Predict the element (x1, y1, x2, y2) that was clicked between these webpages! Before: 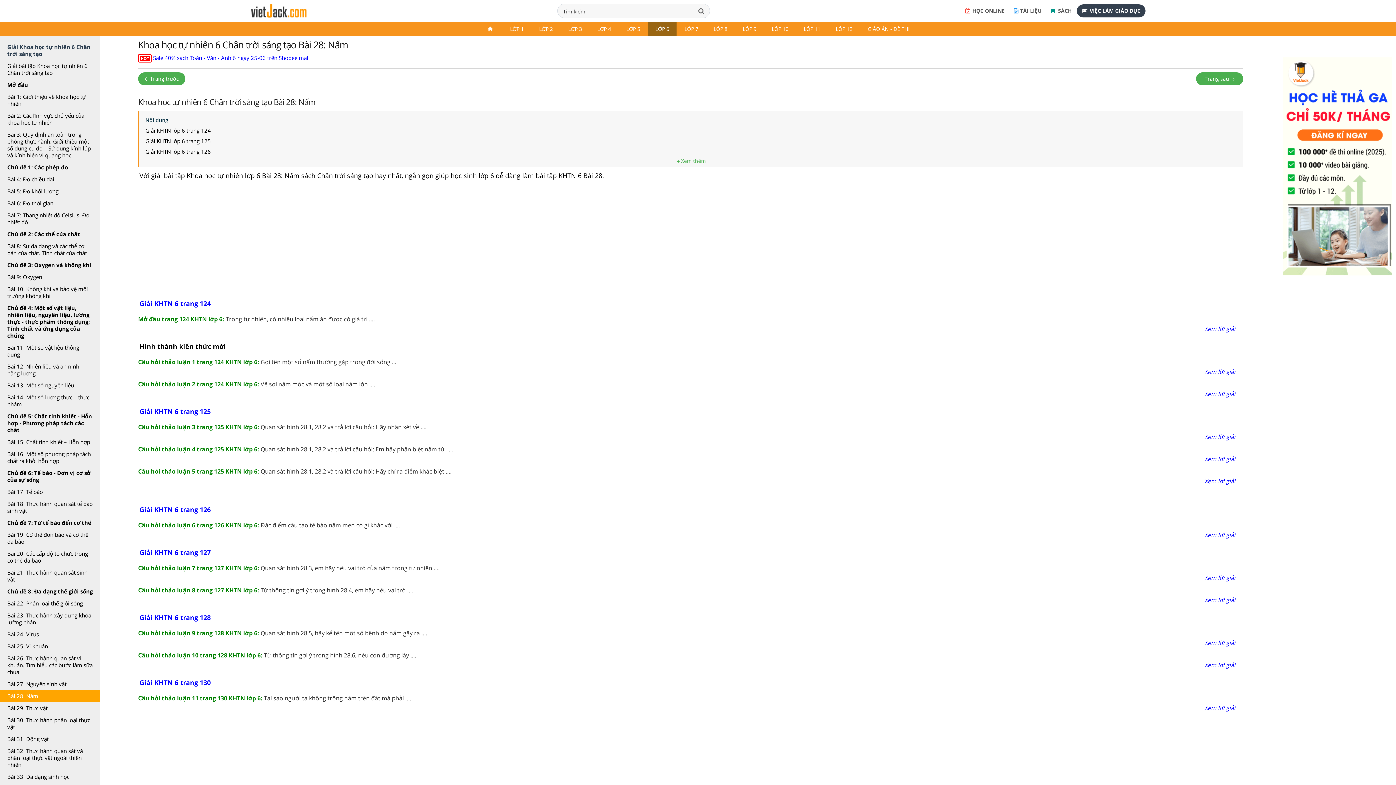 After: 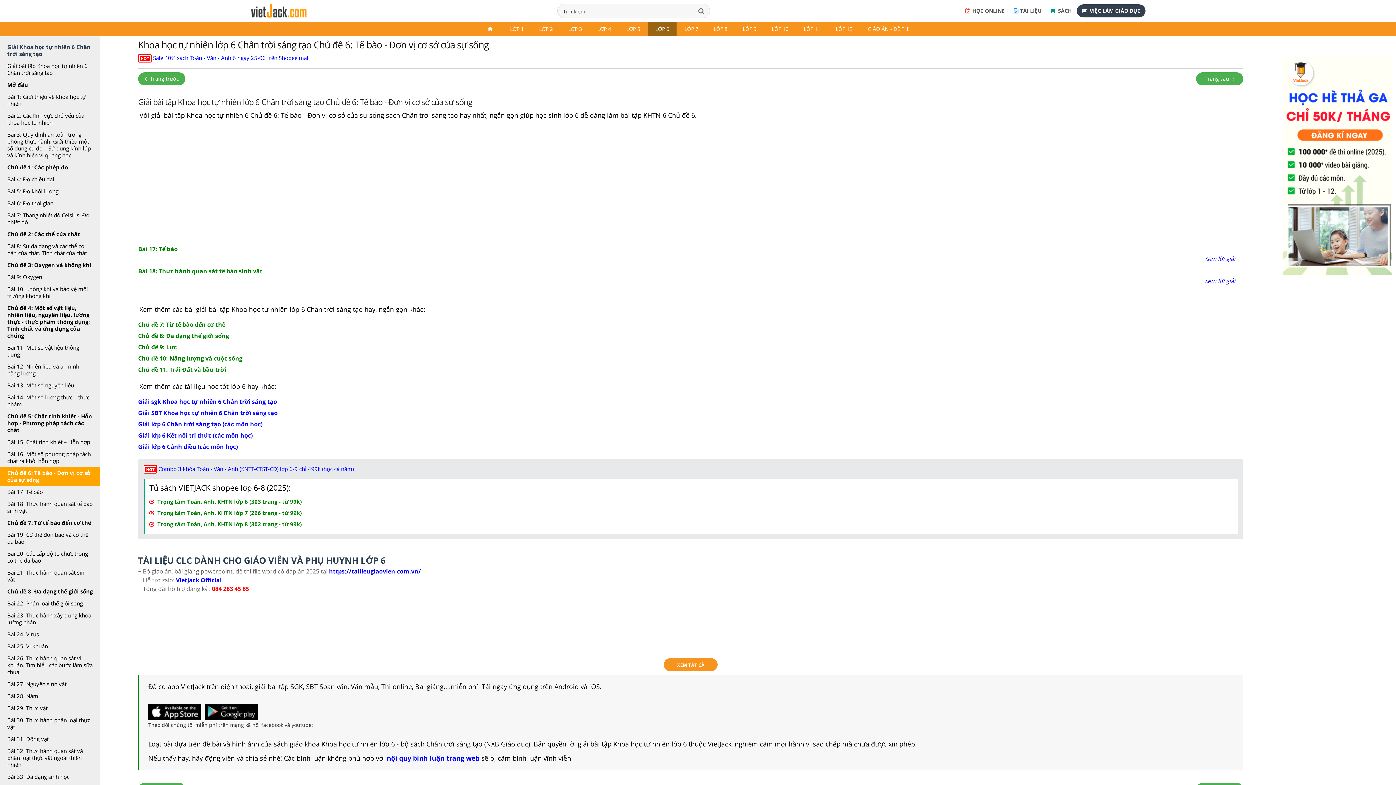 Action: label: Chủ đề 6: Tế bào - Đơn vị cơ sở của sự sống bbox: (0, 467, 100, 486)